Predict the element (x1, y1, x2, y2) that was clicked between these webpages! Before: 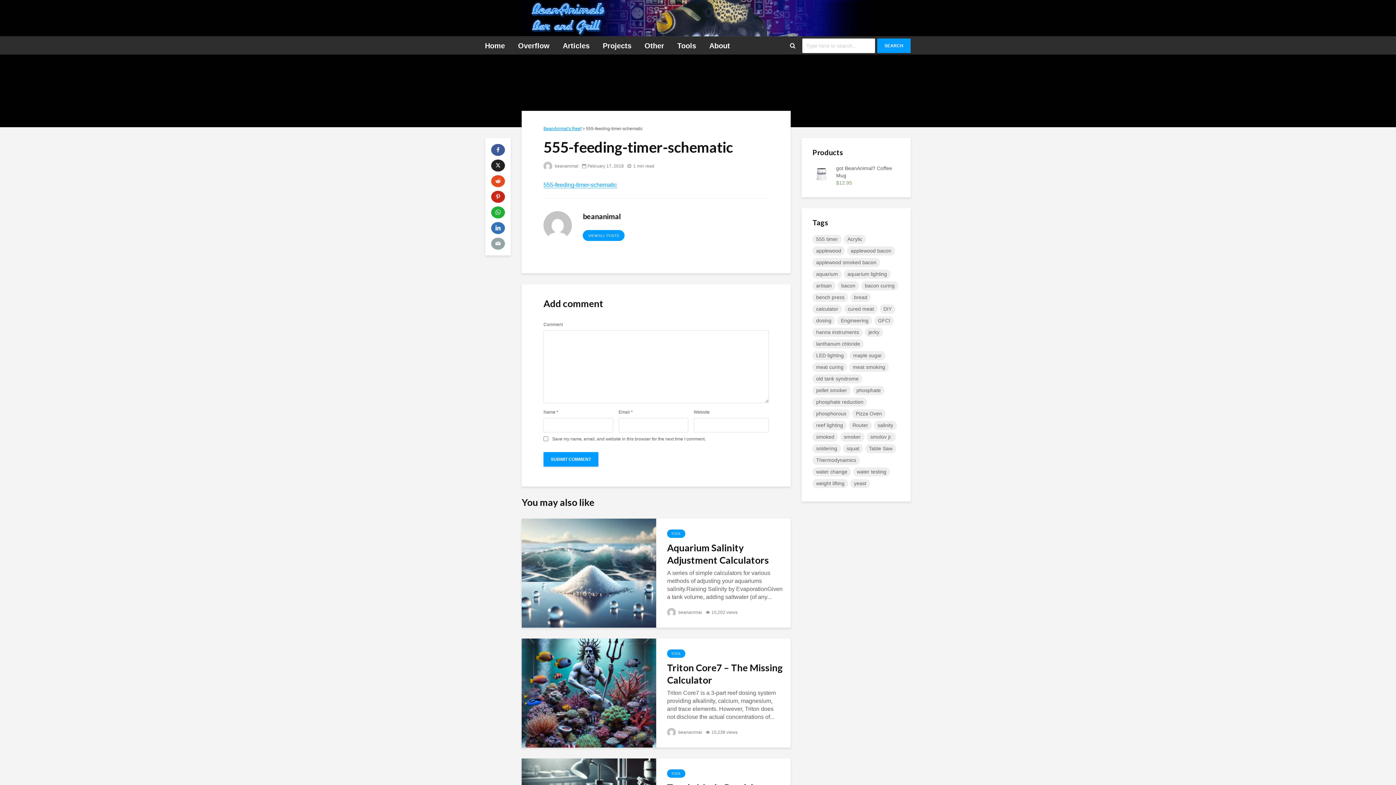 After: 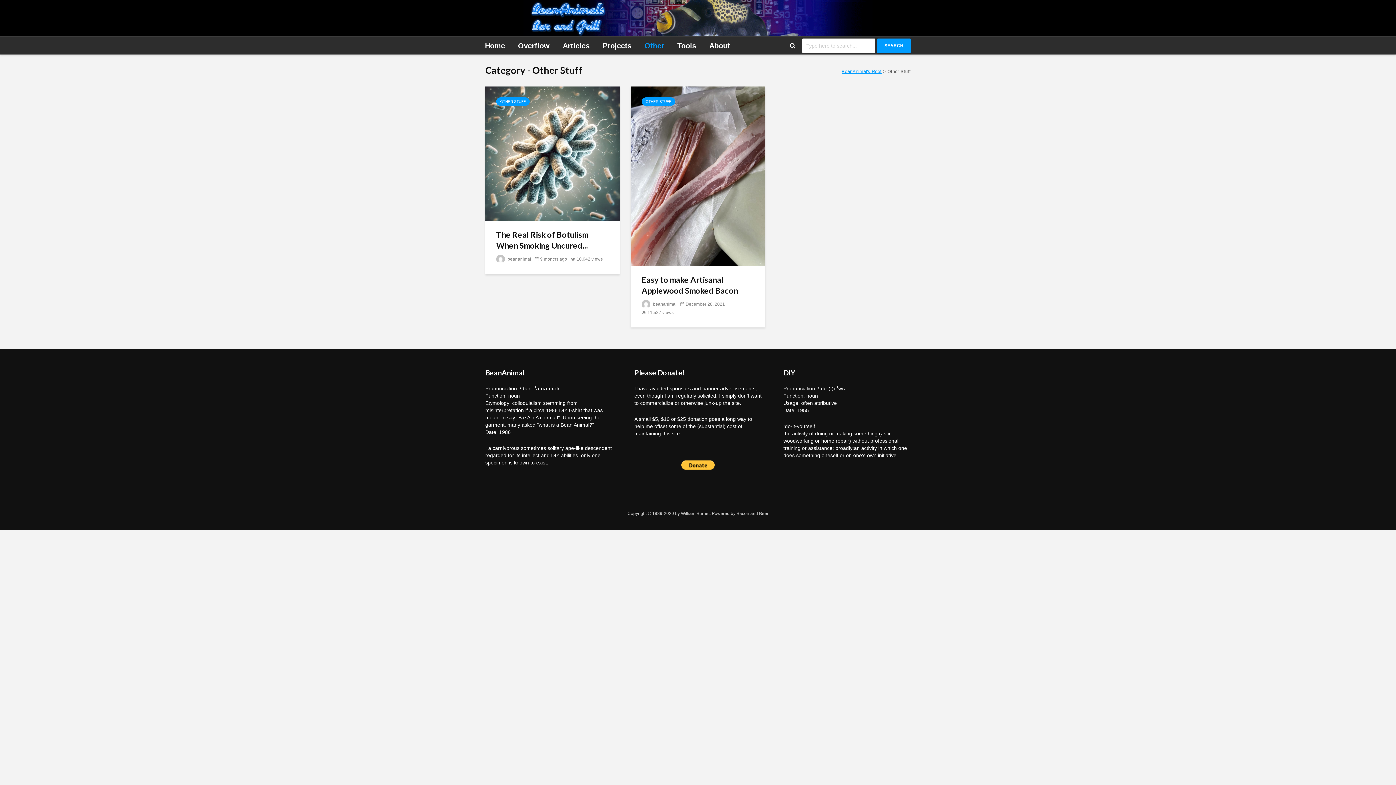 Action: label: Other bbox: (639, 36, 669, 54)